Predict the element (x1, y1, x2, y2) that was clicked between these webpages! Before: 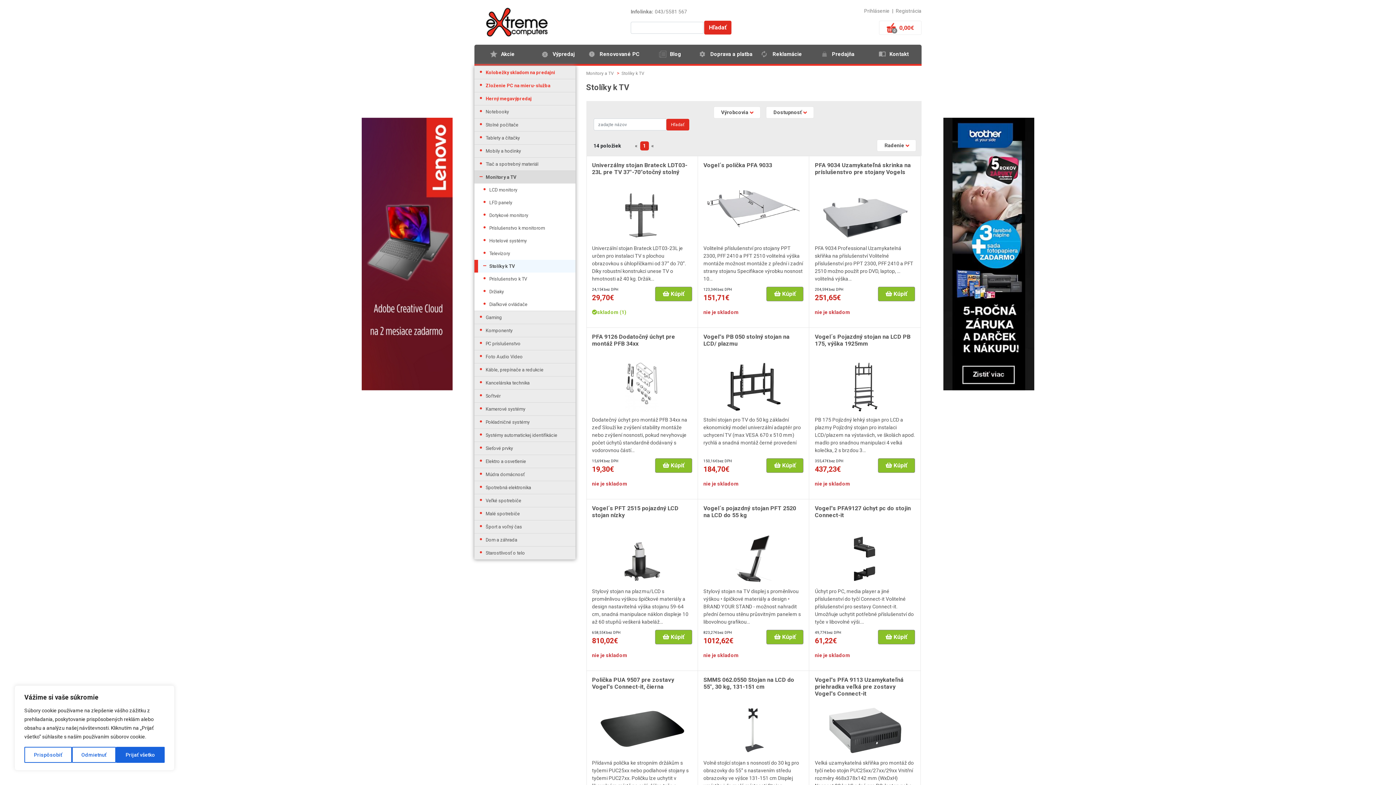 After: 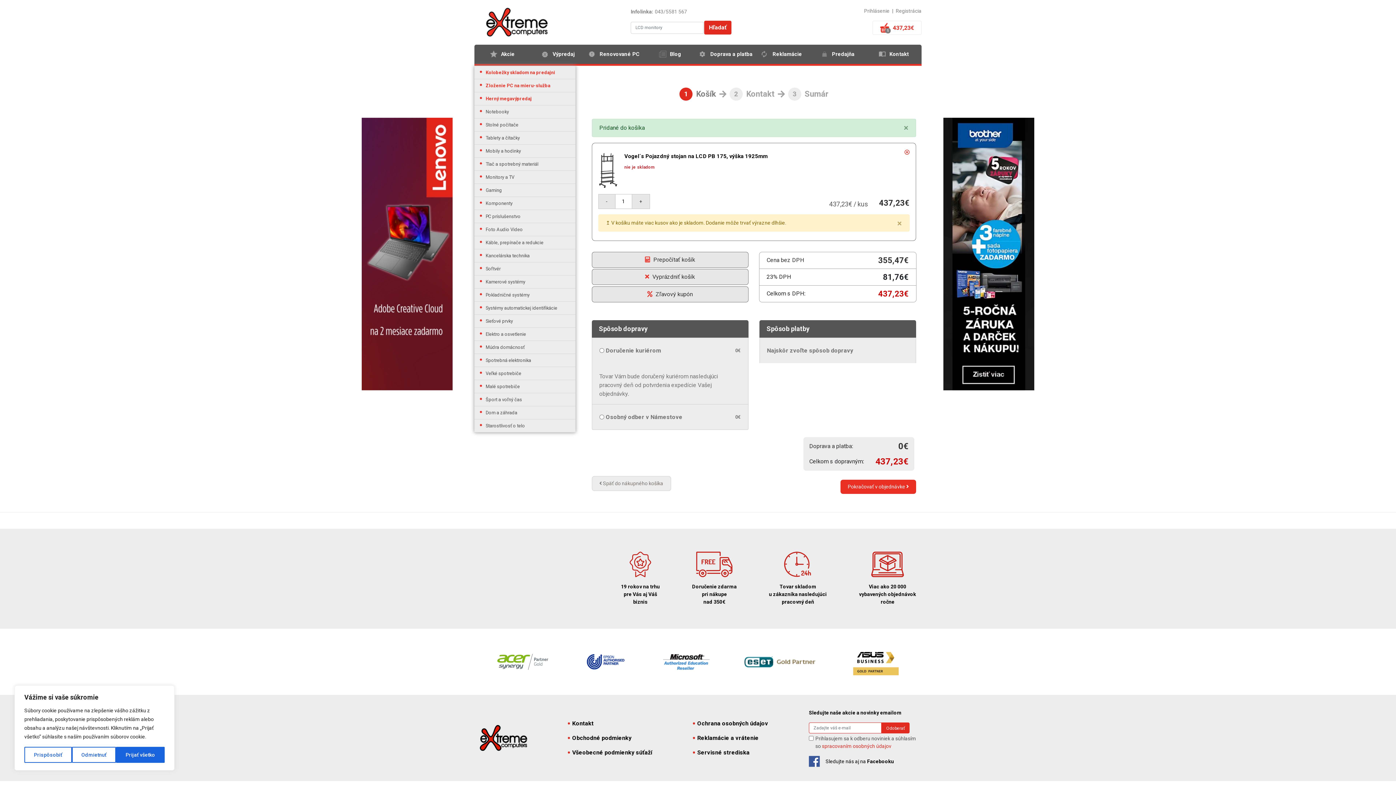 Action: label:  Kúpiť bbox: (878, 458, 915, 473)